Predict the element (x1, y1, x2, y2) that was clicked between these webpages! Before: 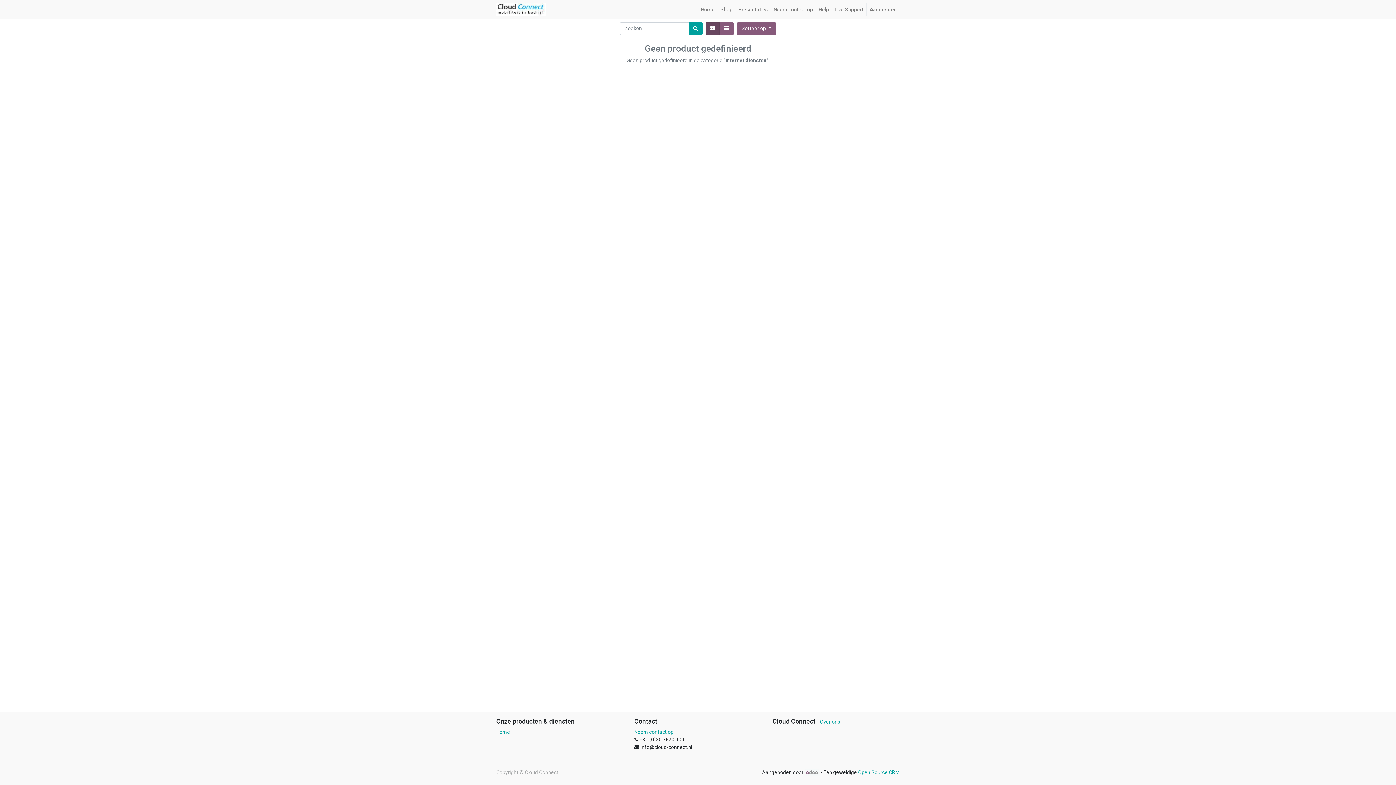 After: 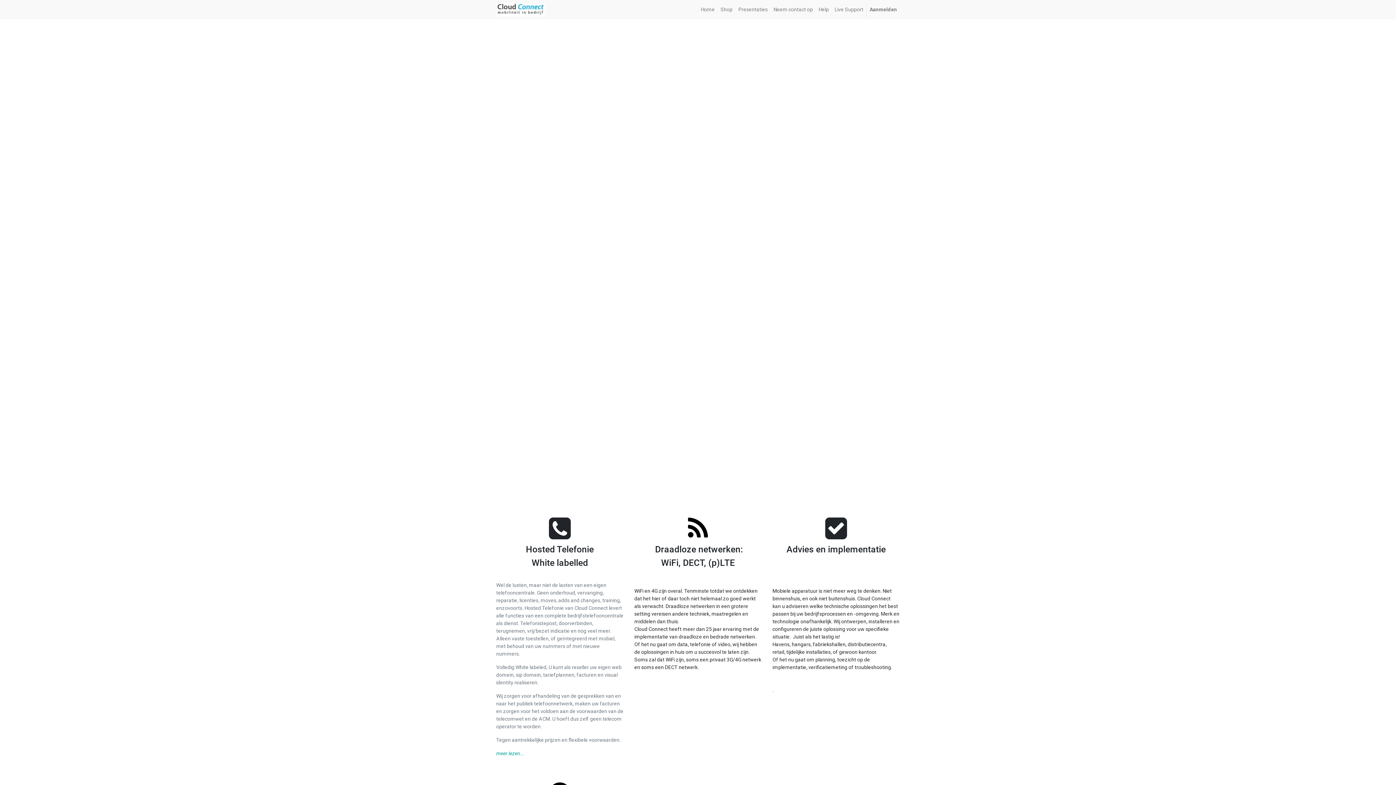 Action: label: Home bbox: (698, 2, 717, 16)